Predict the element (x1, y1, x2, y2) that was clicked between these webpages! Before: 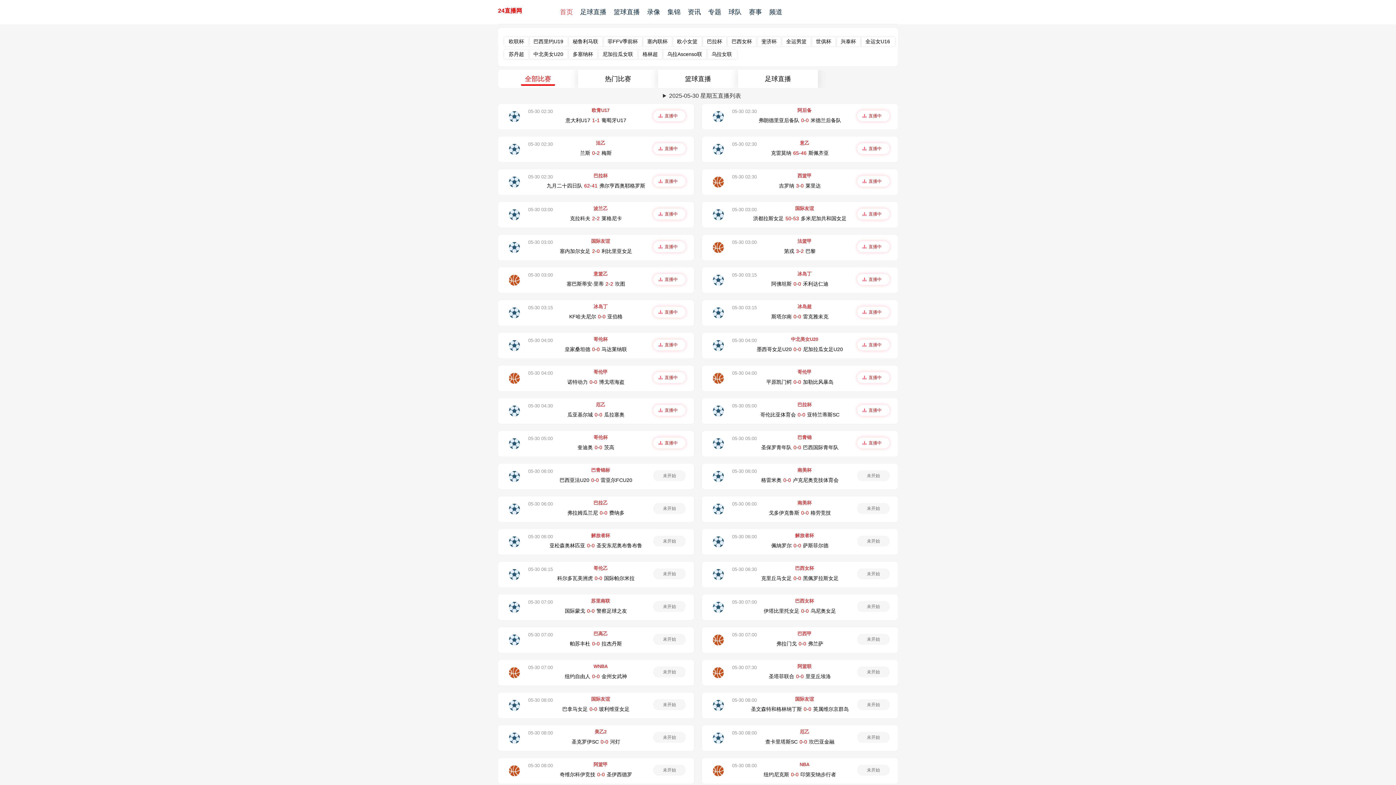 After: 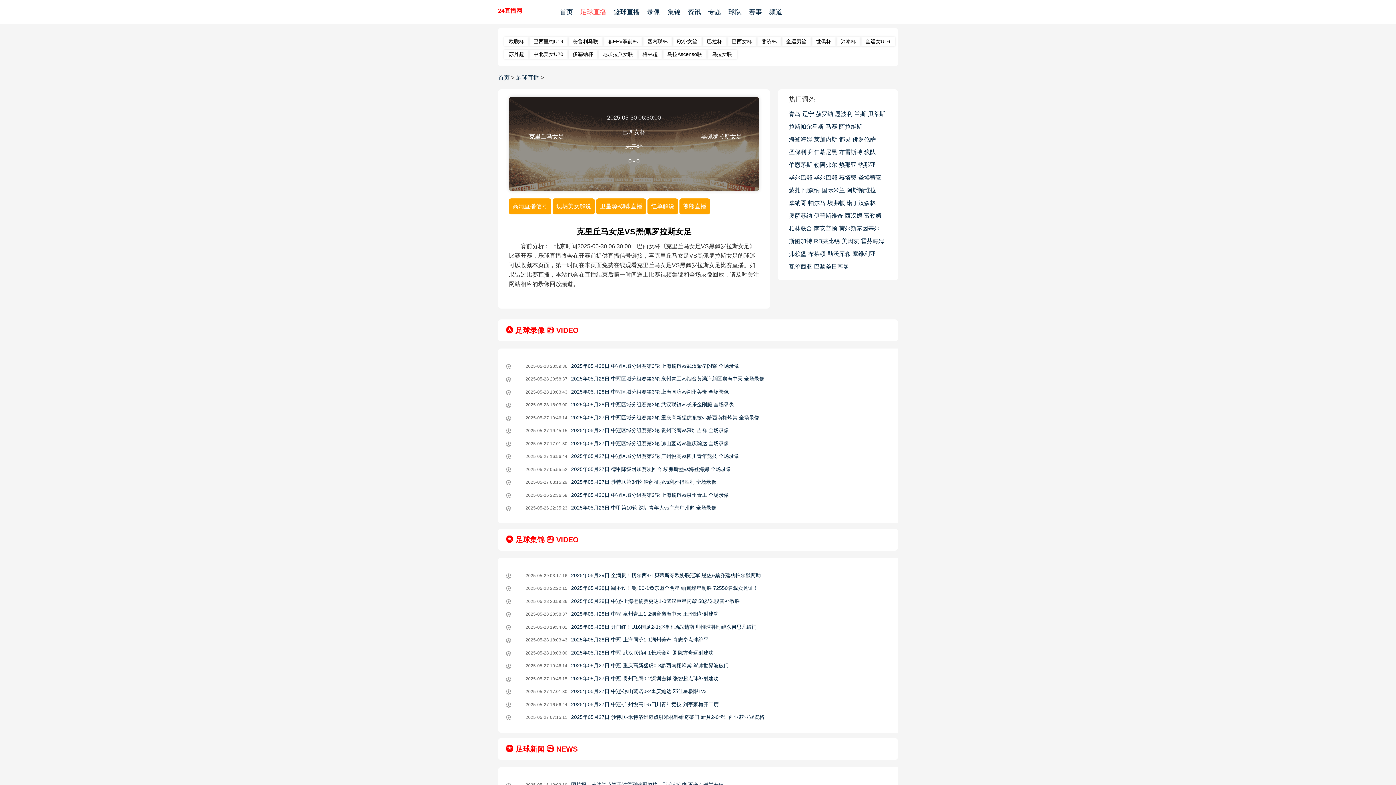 Action: bbox: (732, 566, 756, 572) label: 05-30 06:30